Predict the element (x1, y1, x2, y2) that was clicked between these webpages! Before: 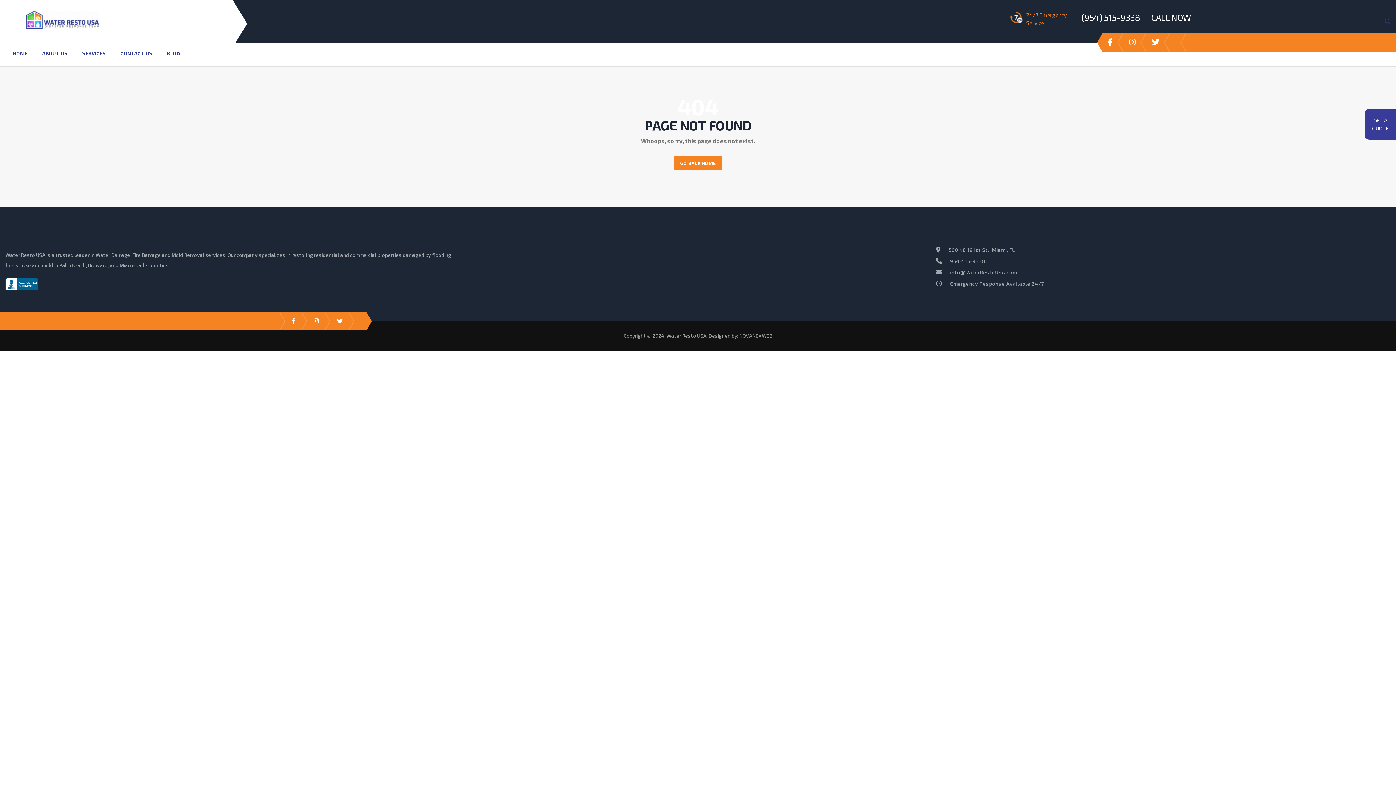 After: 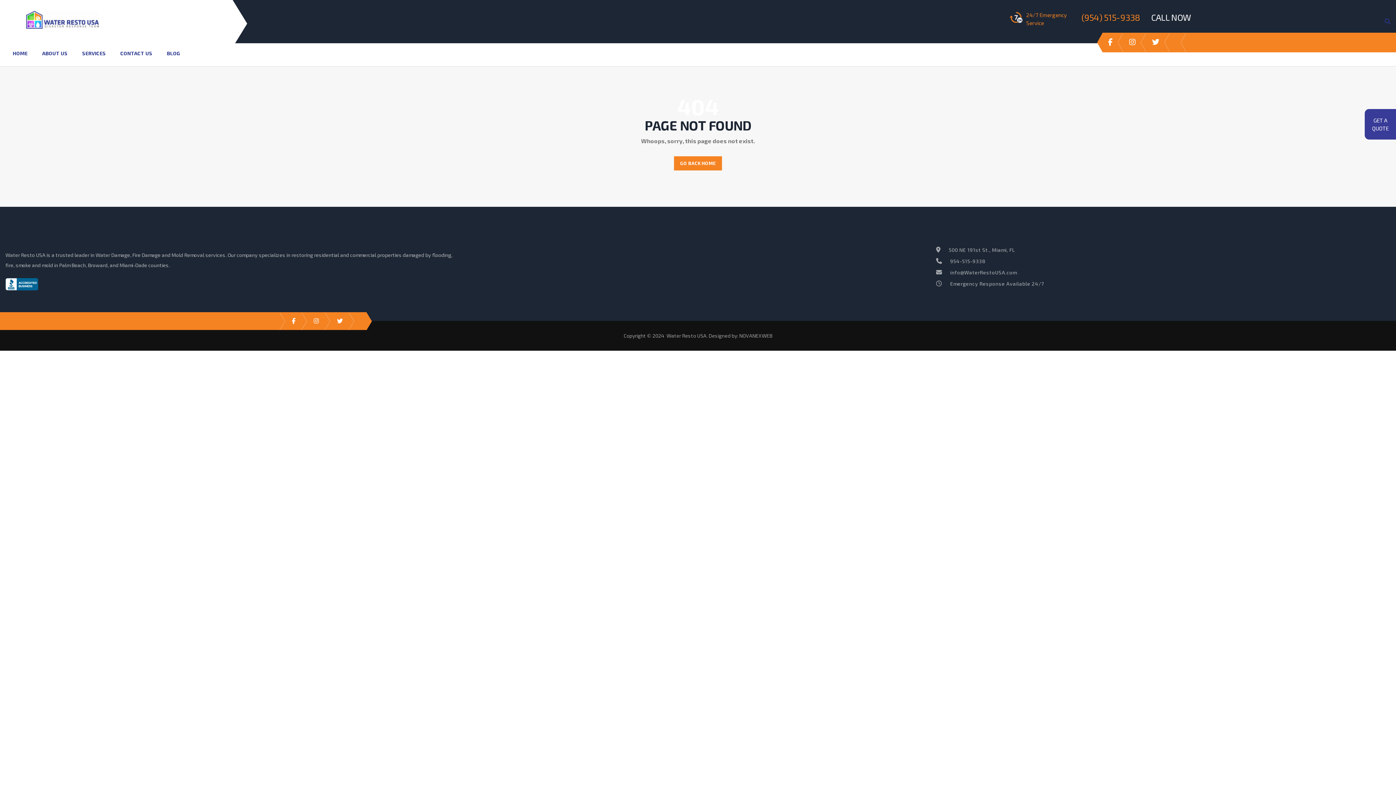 Action: bbox: (1081, 12, 1140, 22) label: (954) 515-9338